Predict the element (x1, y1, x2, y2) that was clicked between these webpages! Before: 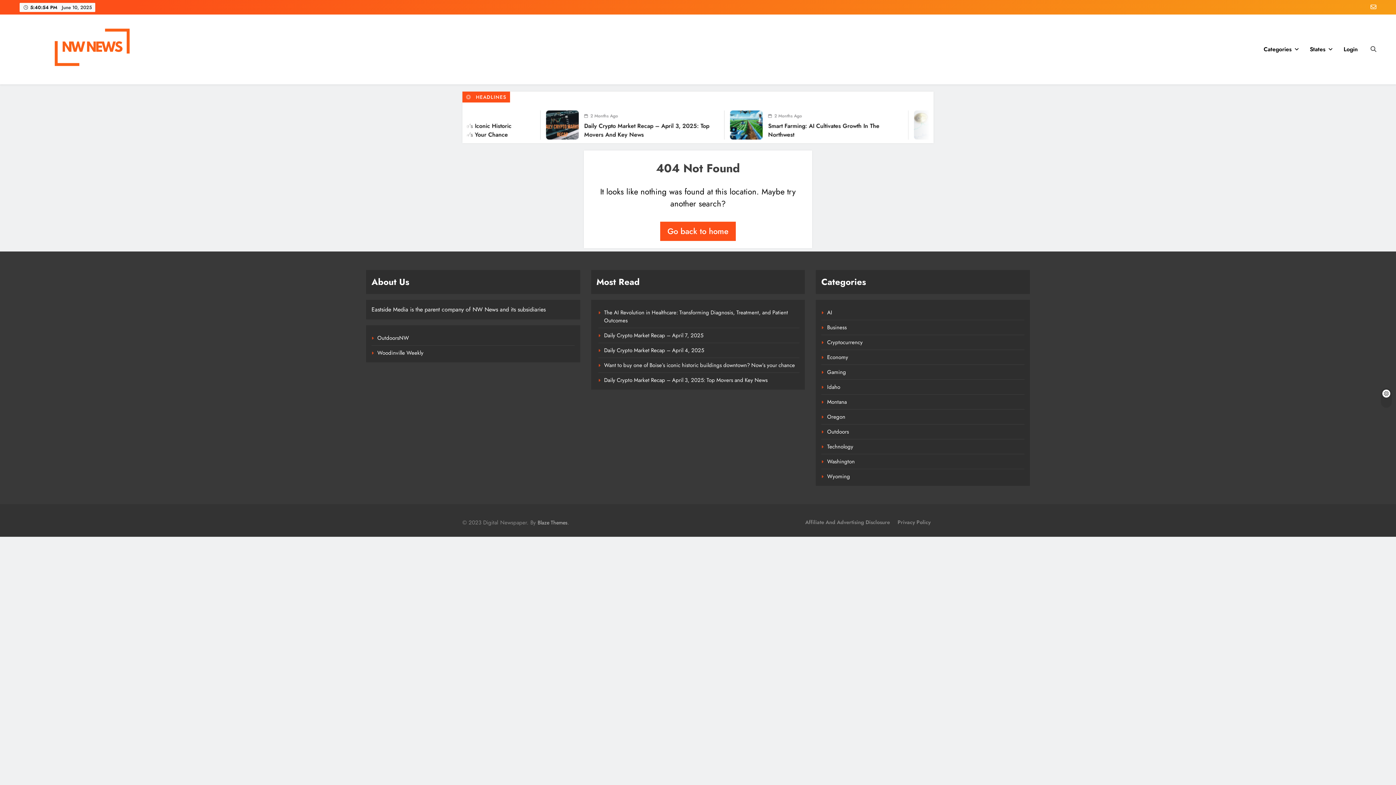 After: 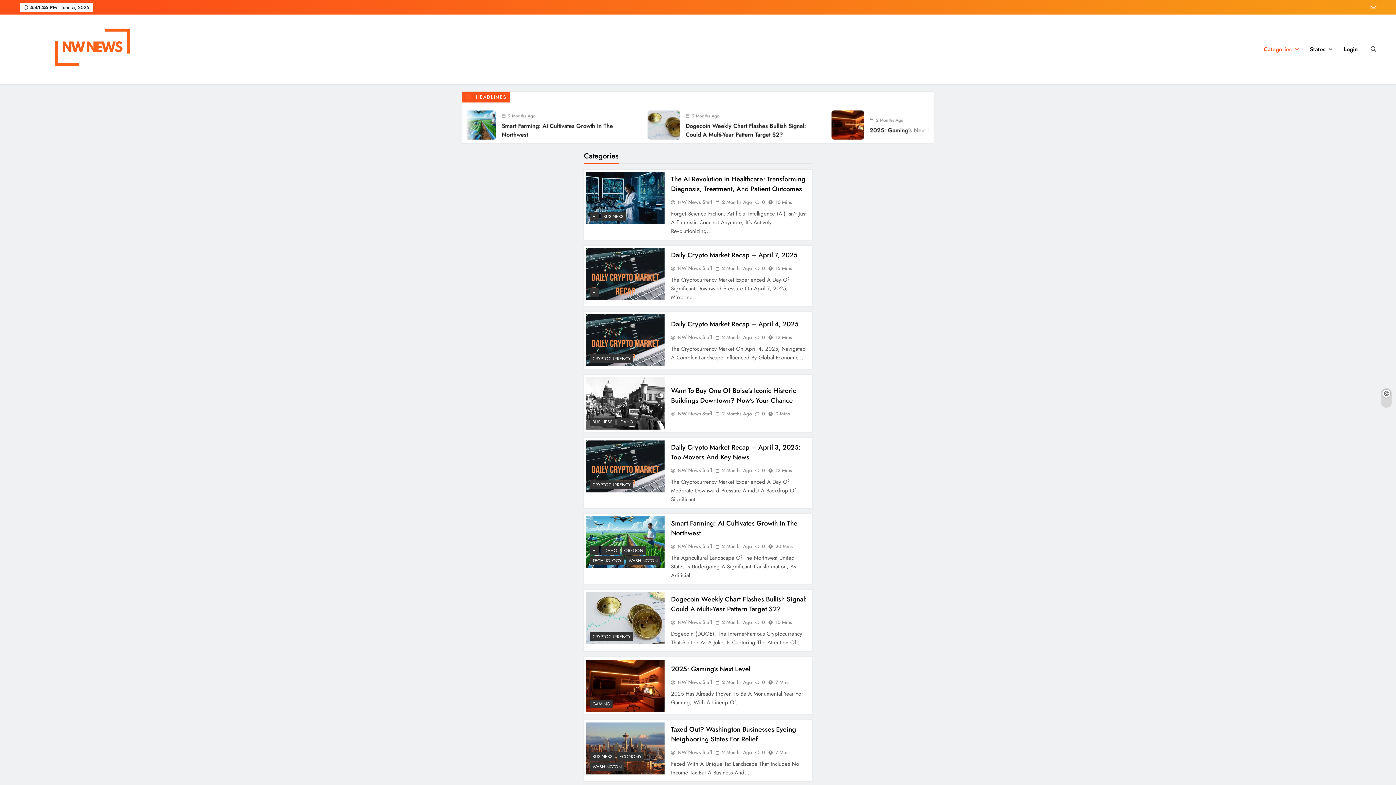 Action: label: Categories bbox: (1258, 39, 1304, 59)